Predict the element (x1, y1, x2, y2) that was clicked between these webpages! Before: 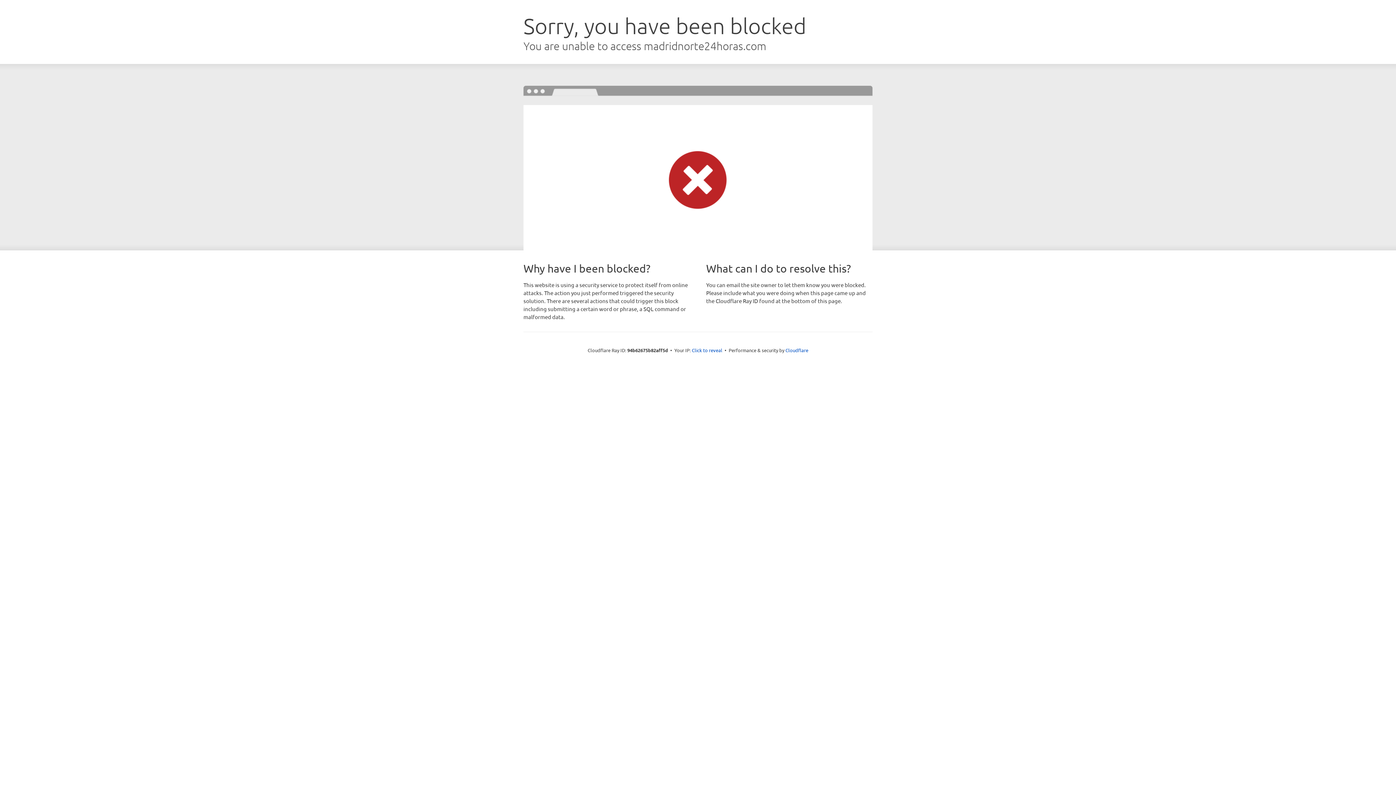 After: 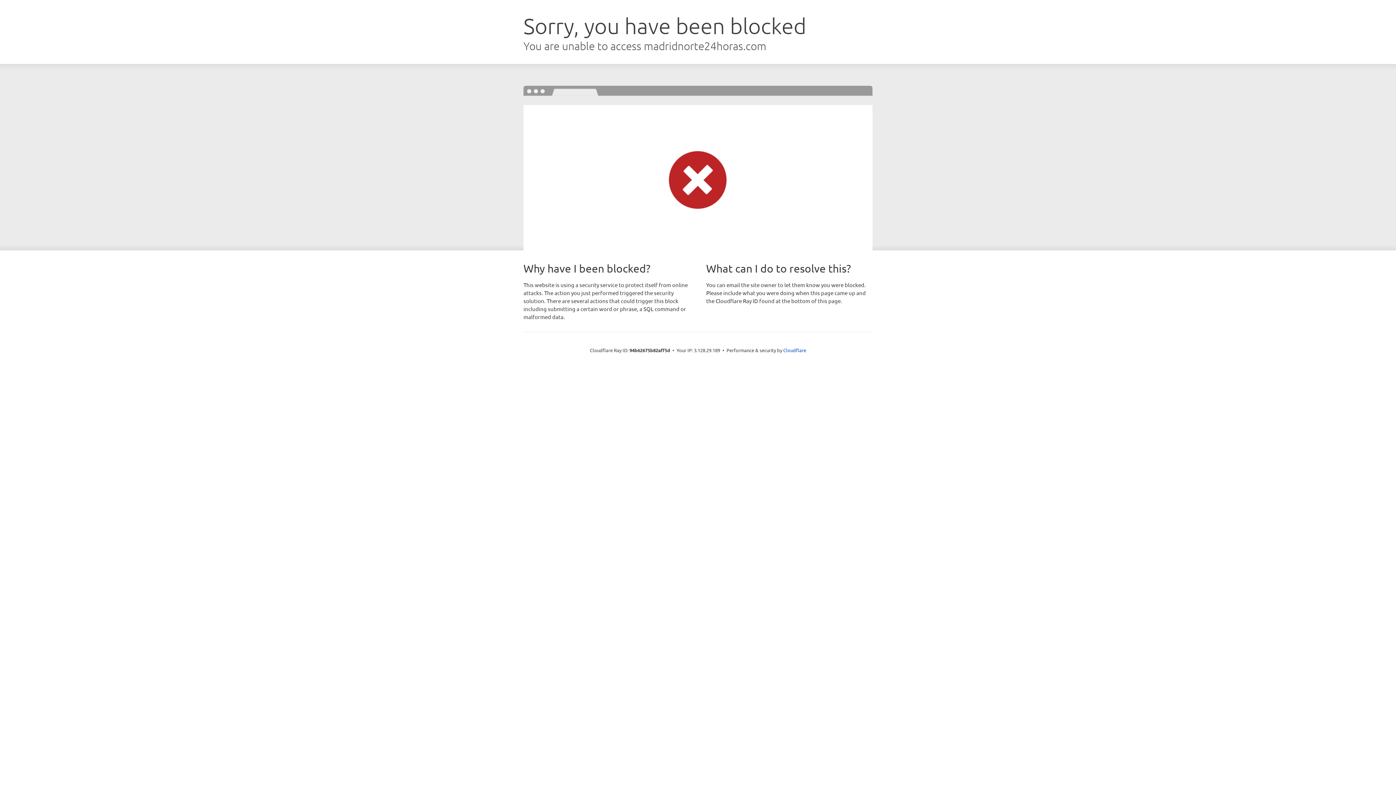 Action: bbox: (692, 346, 722, 353) label: Click to reveal